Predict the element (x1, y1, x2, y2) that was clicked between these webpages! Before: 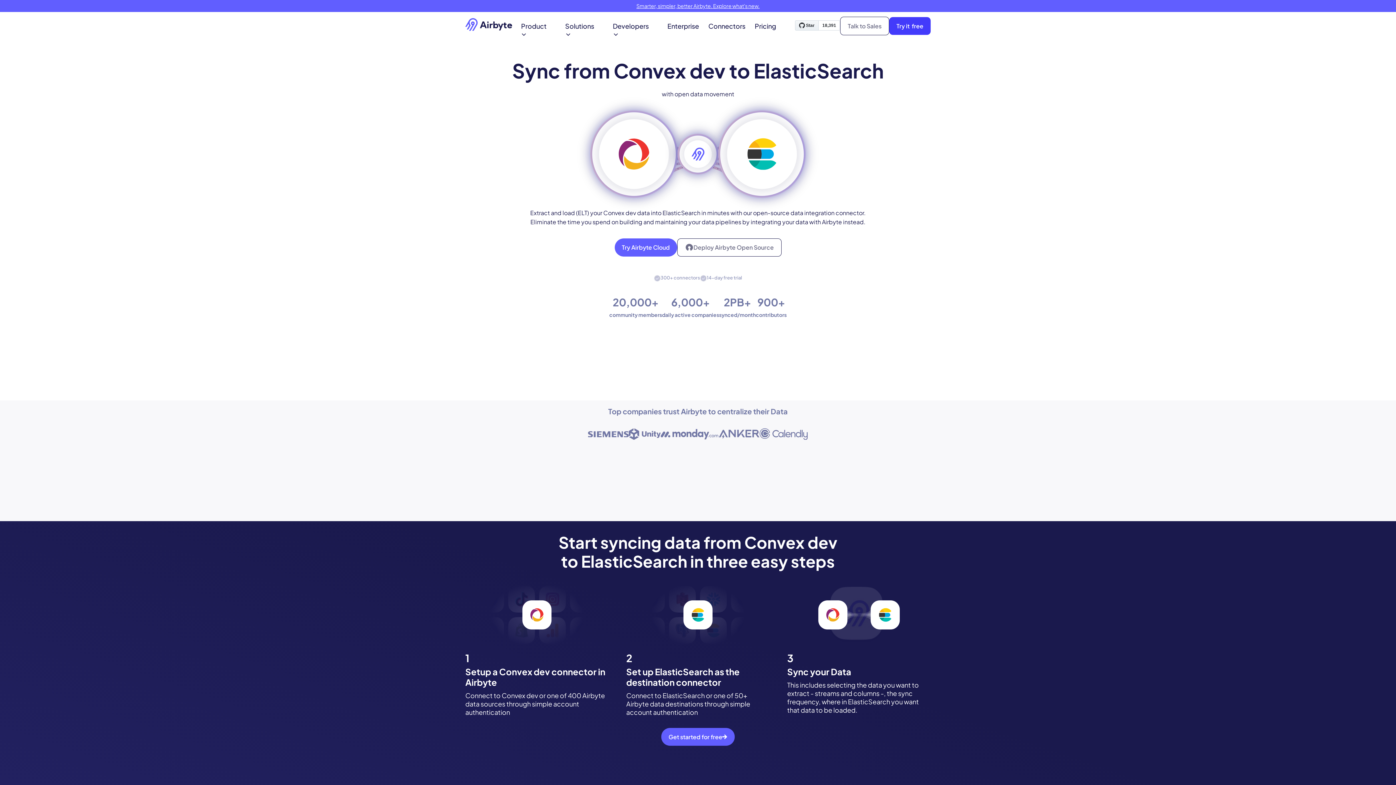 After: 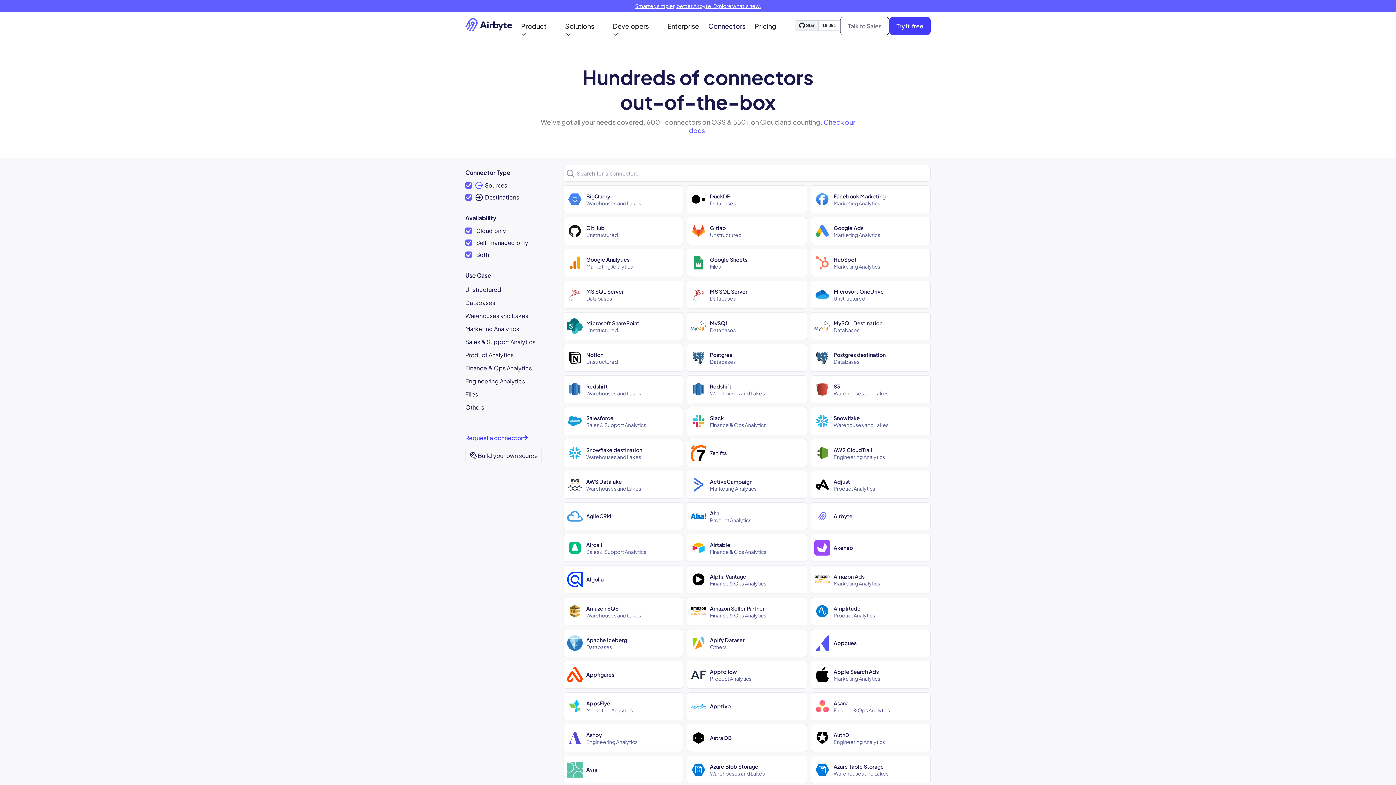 Action: bbox: (703, 17, 750, 34) label: Connectors